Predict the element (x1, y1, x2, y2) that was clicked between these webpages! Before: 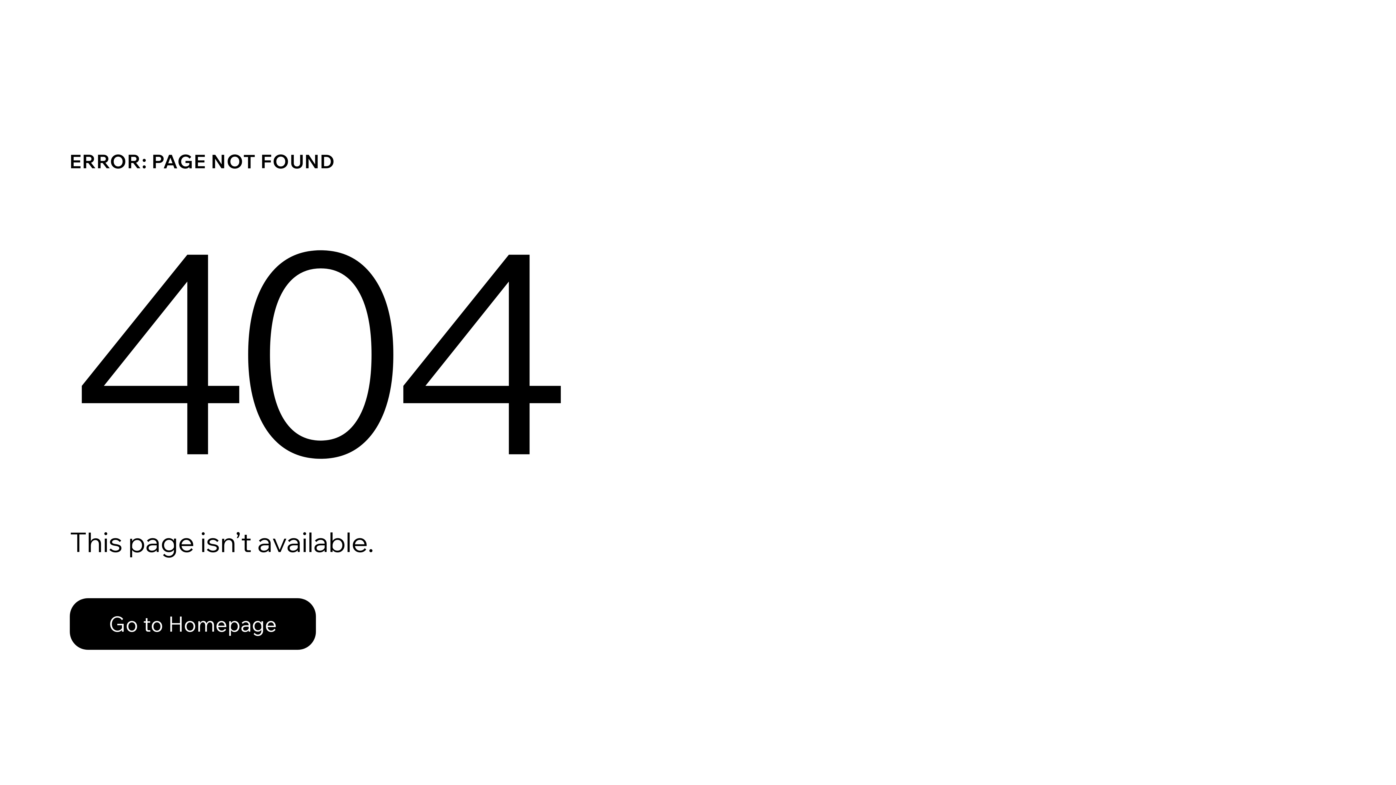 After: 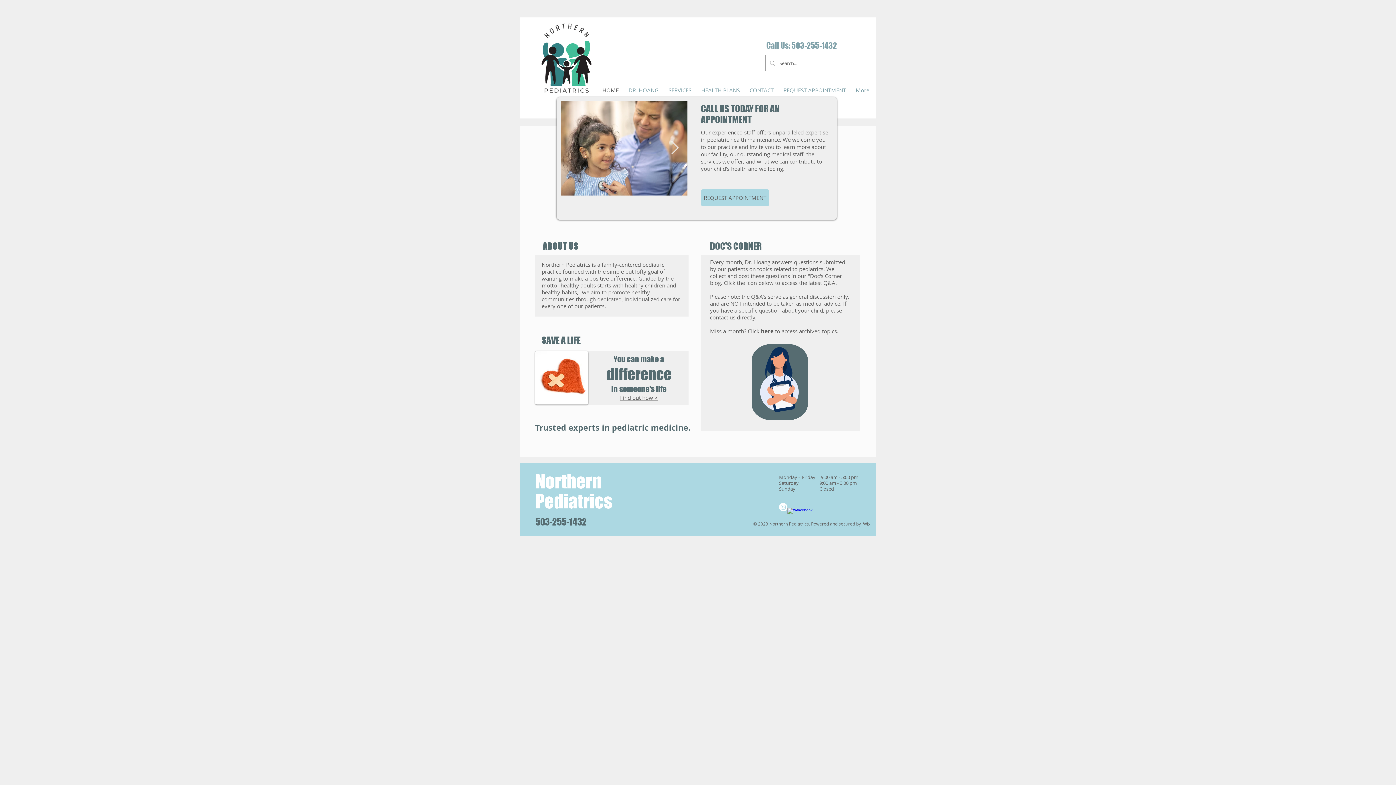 Action: label: Go to Homepage bbox: (69, 598, 316, 650)